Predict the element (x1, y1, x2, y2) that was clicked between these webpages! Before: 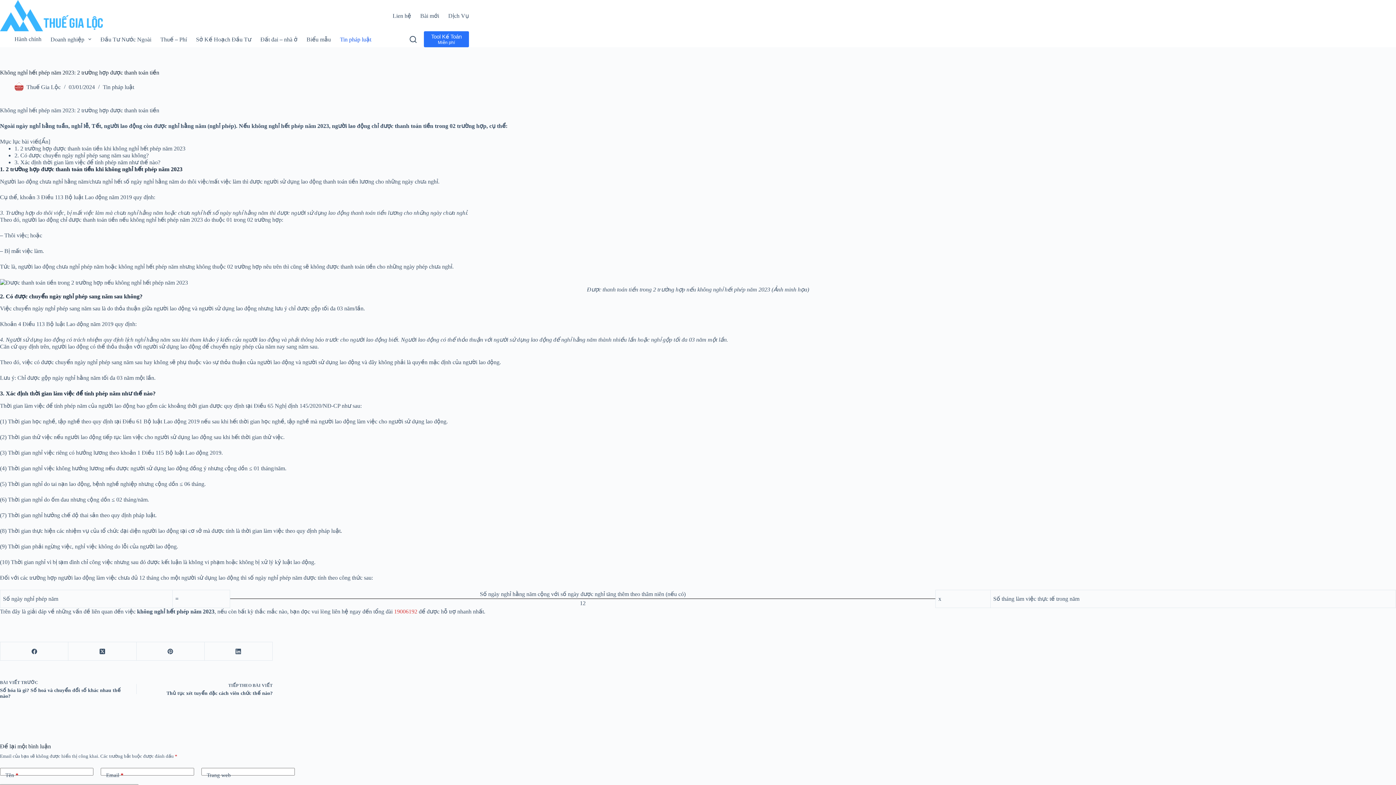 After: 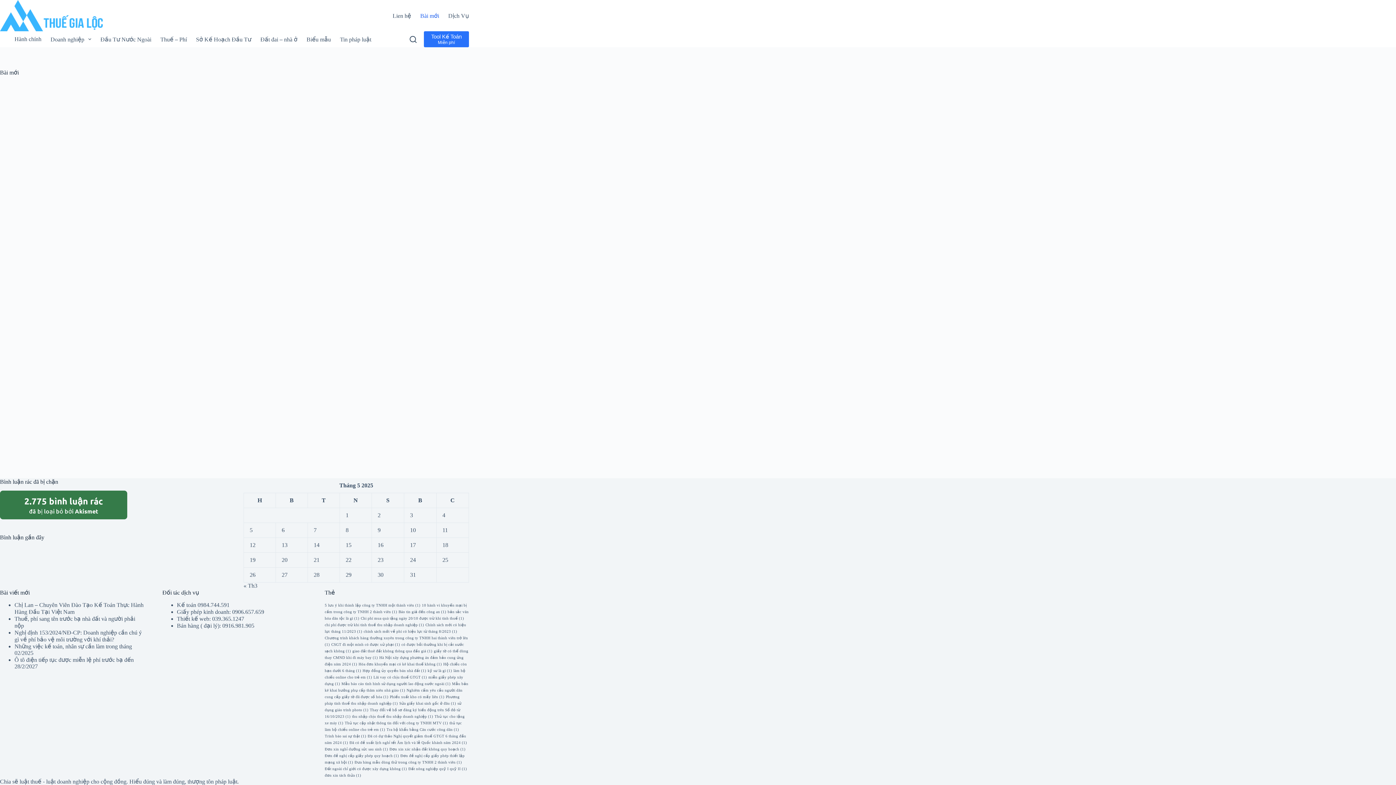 Action: label: Bài mới bbox: (415, 0, 443, 31)